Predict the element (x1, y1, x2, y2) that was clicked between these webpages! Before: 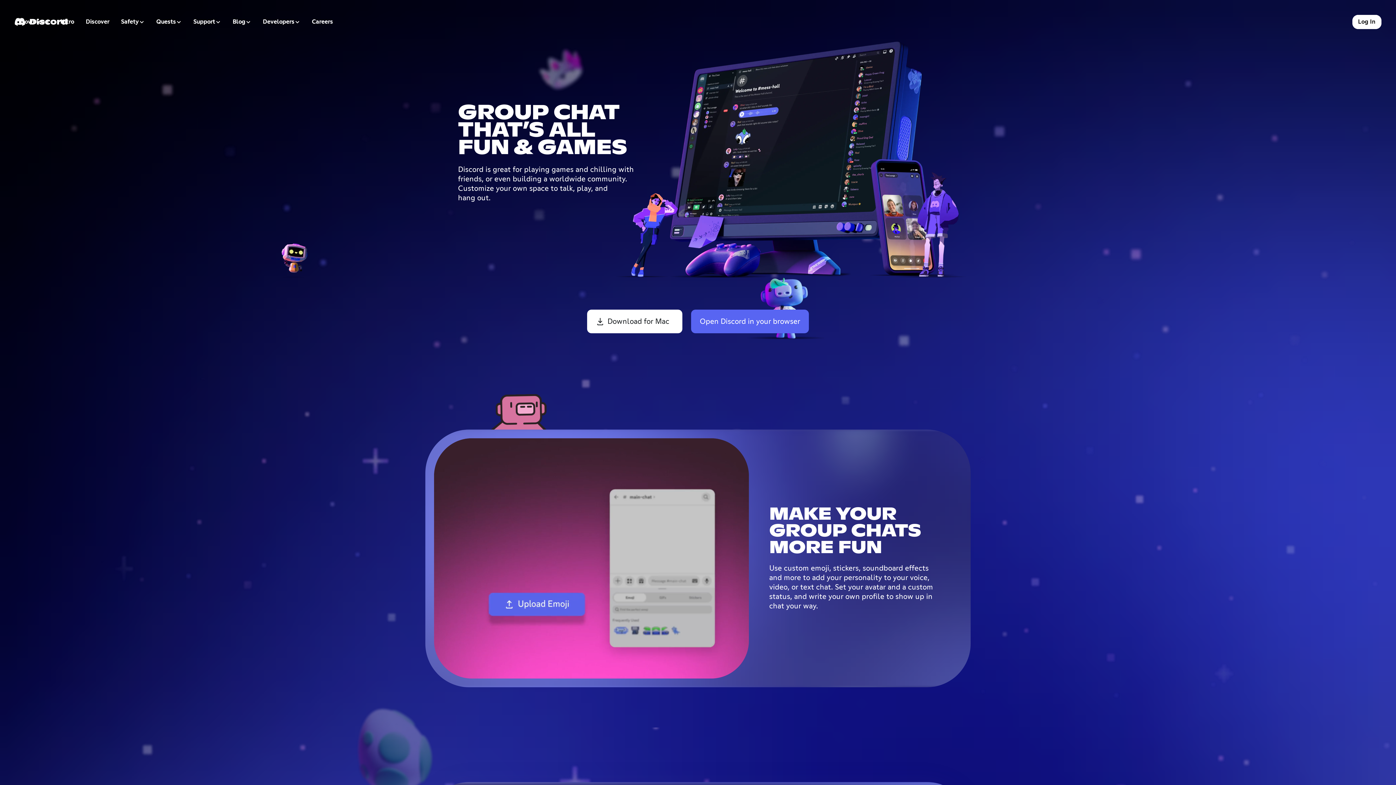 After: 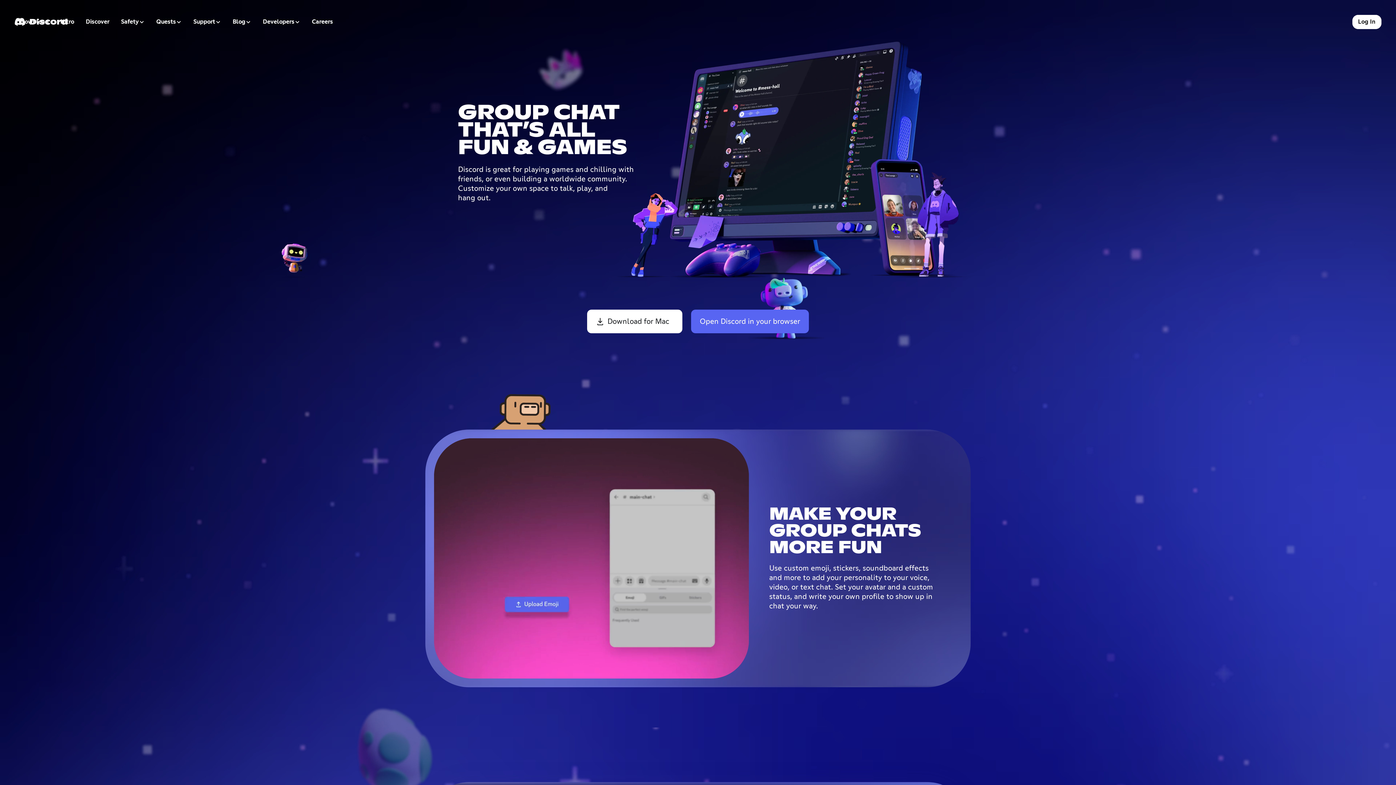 Action: bbox: (226, 14, 257, 29) label: Blog